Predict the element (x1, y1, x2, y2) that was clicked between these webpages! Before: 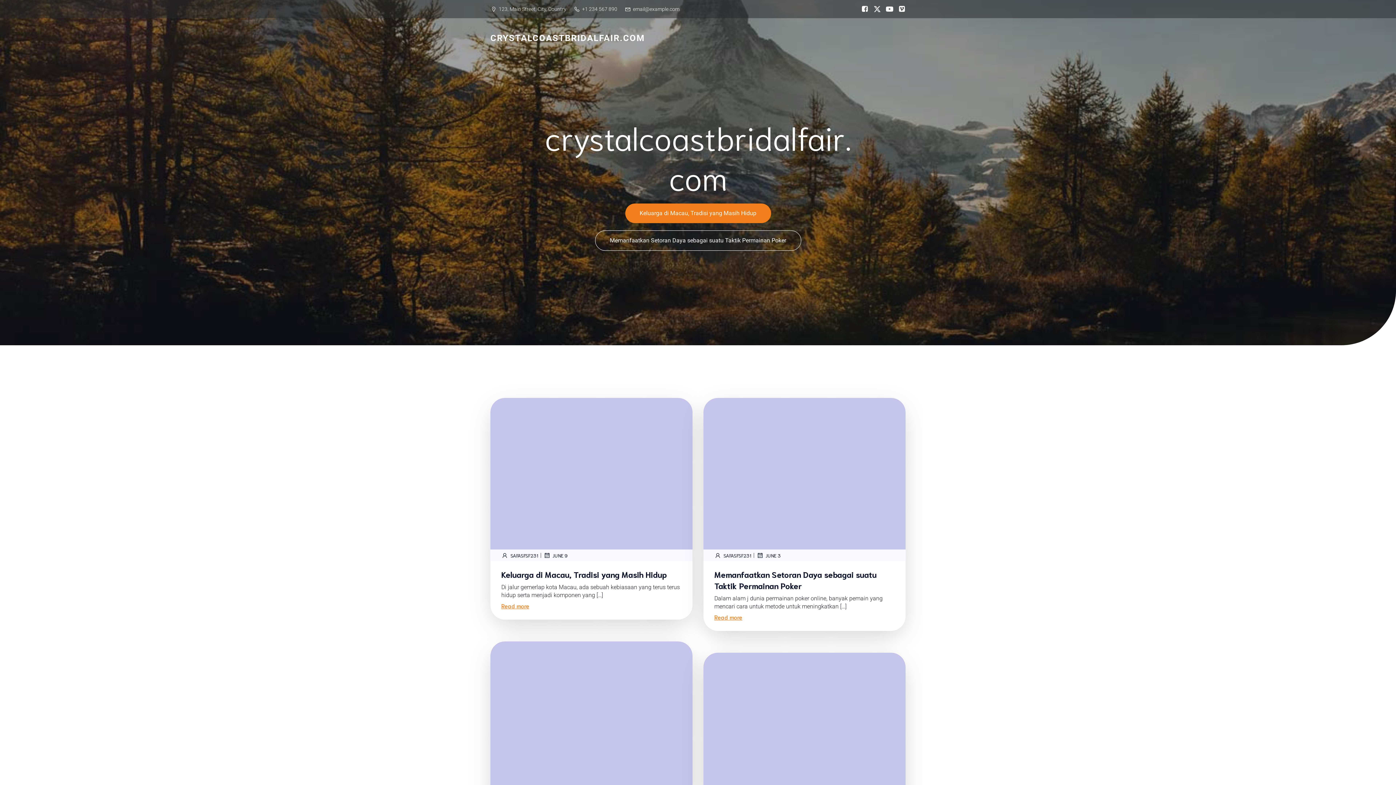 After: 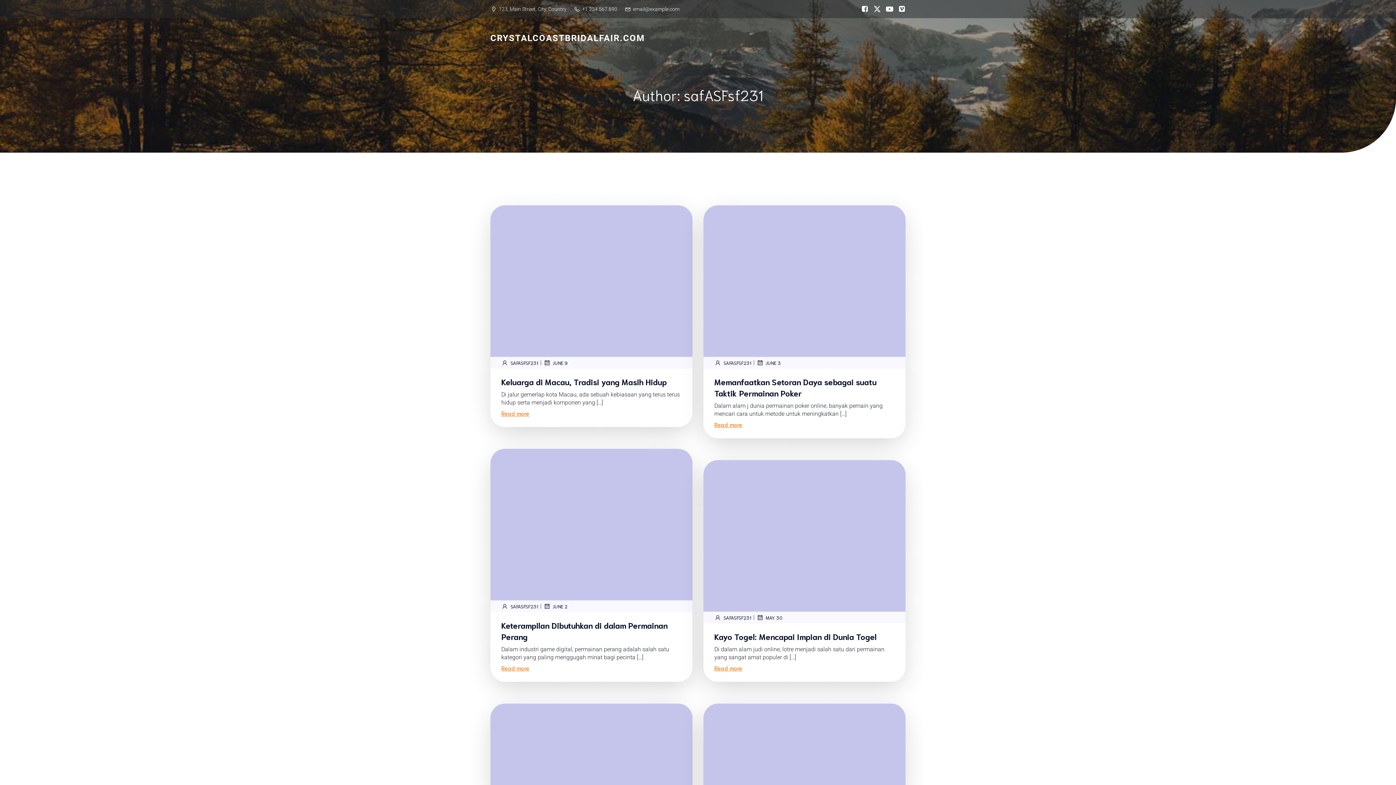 Action: bbox: (501, 552, 538, 559) label: SAFASFSF231